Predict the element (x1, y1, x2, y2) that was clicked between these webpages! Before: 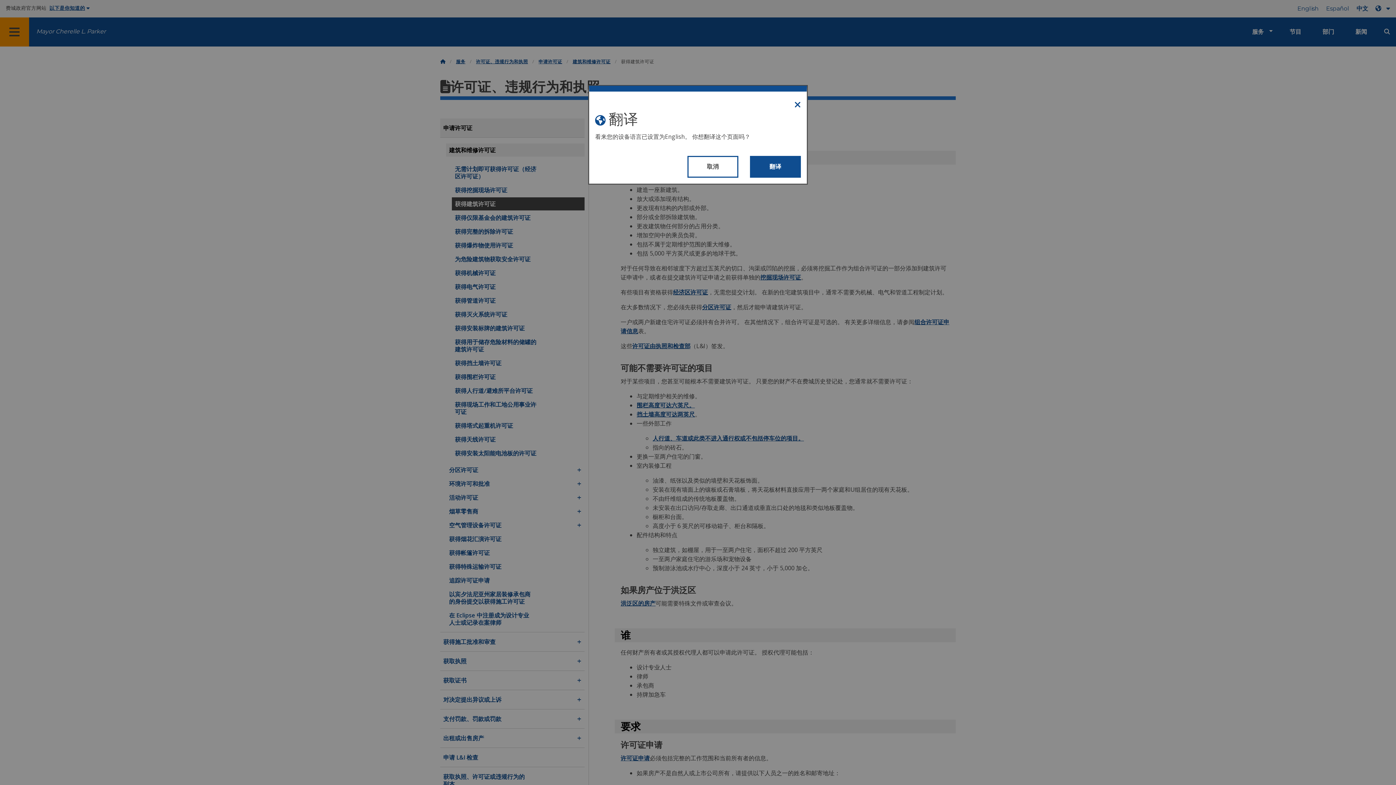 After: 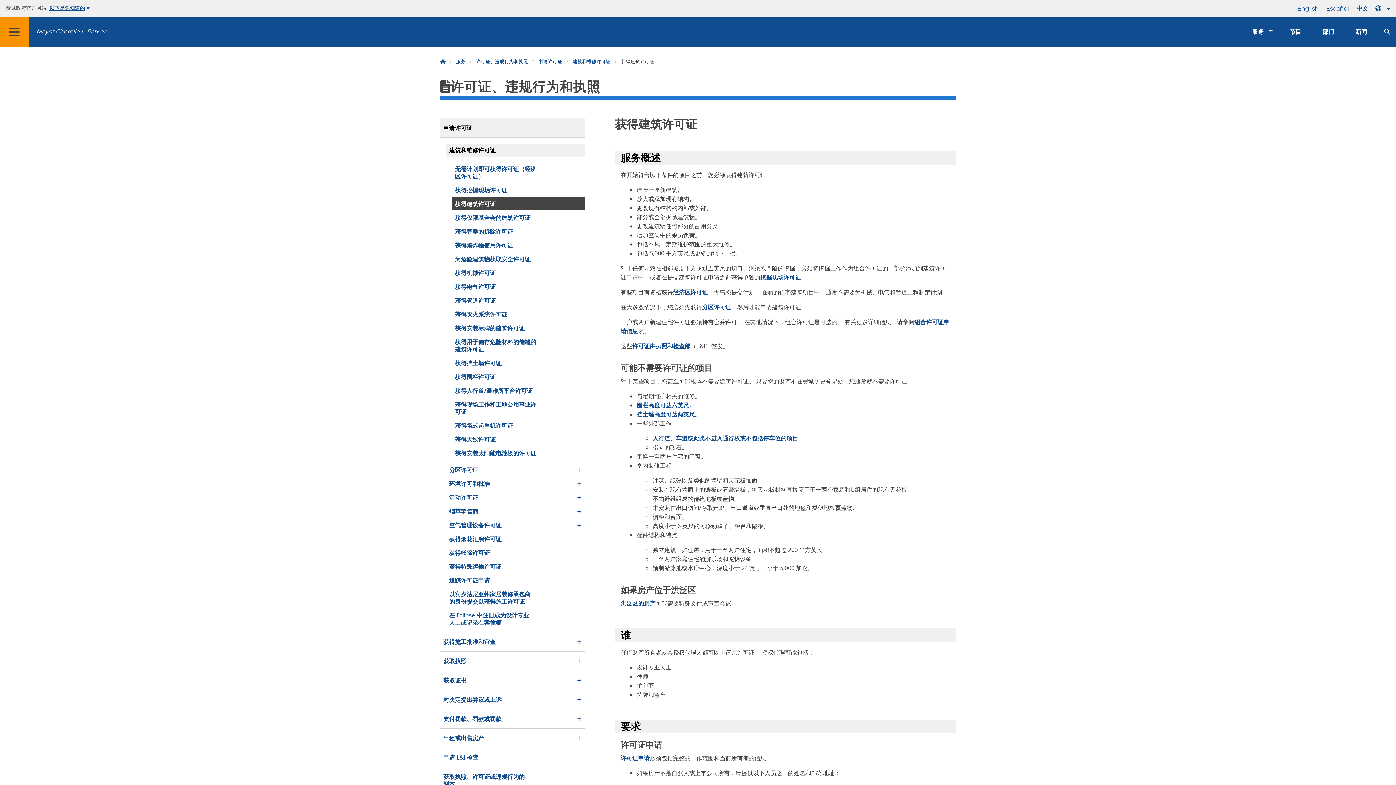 Action: label: Close modal bbox: (687, 155, 738, 177)